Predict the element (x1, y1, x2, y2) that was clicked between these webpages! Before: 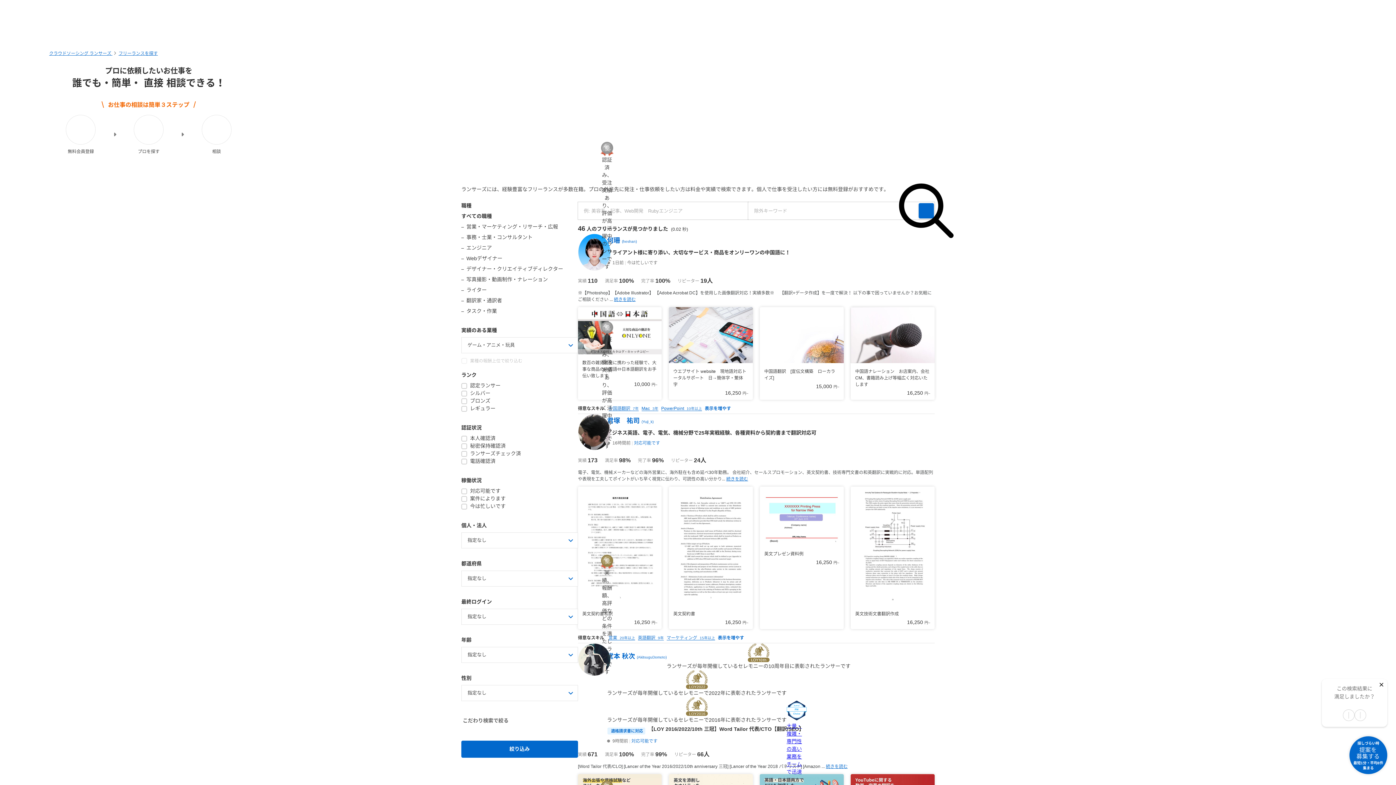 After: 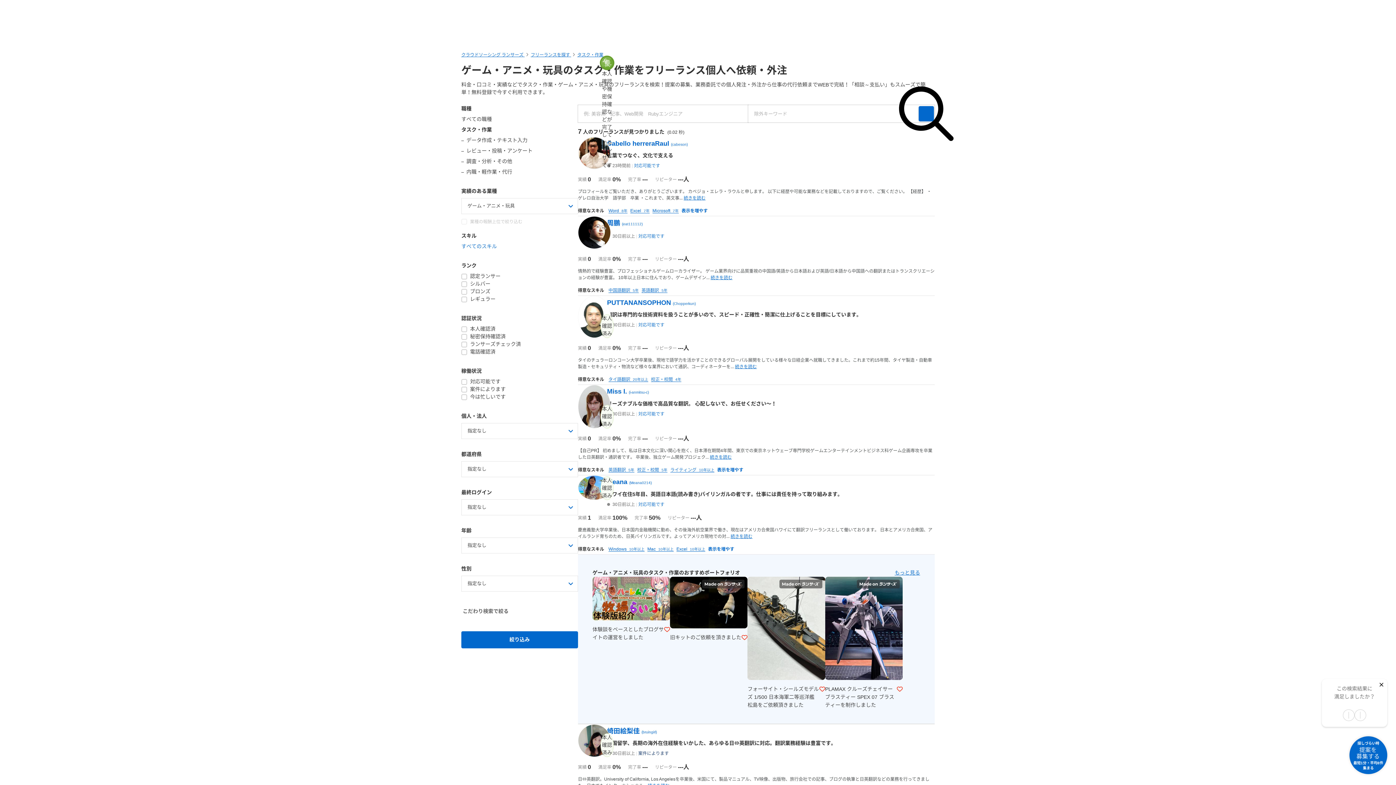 Action: bbox: (461, 307, 578, 315) label: タスク・作業